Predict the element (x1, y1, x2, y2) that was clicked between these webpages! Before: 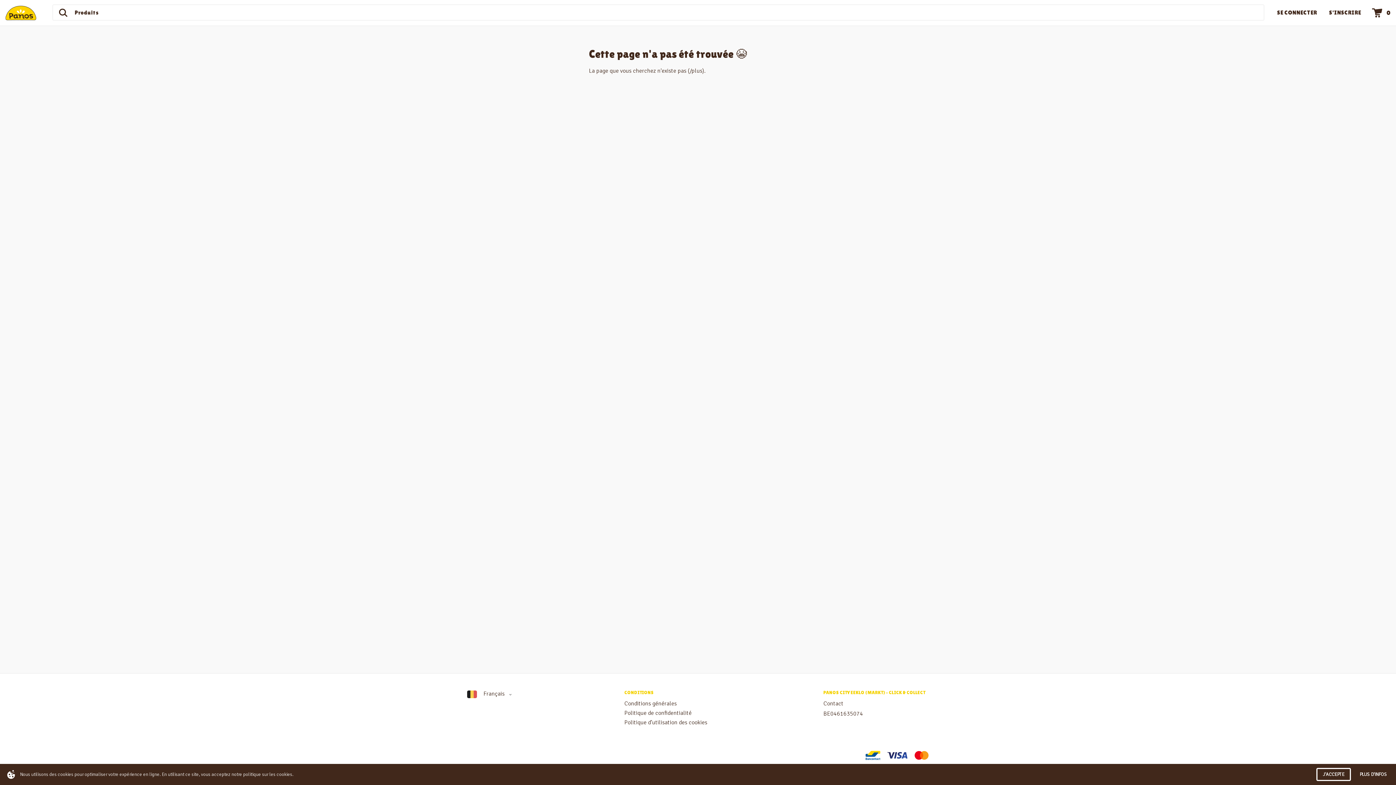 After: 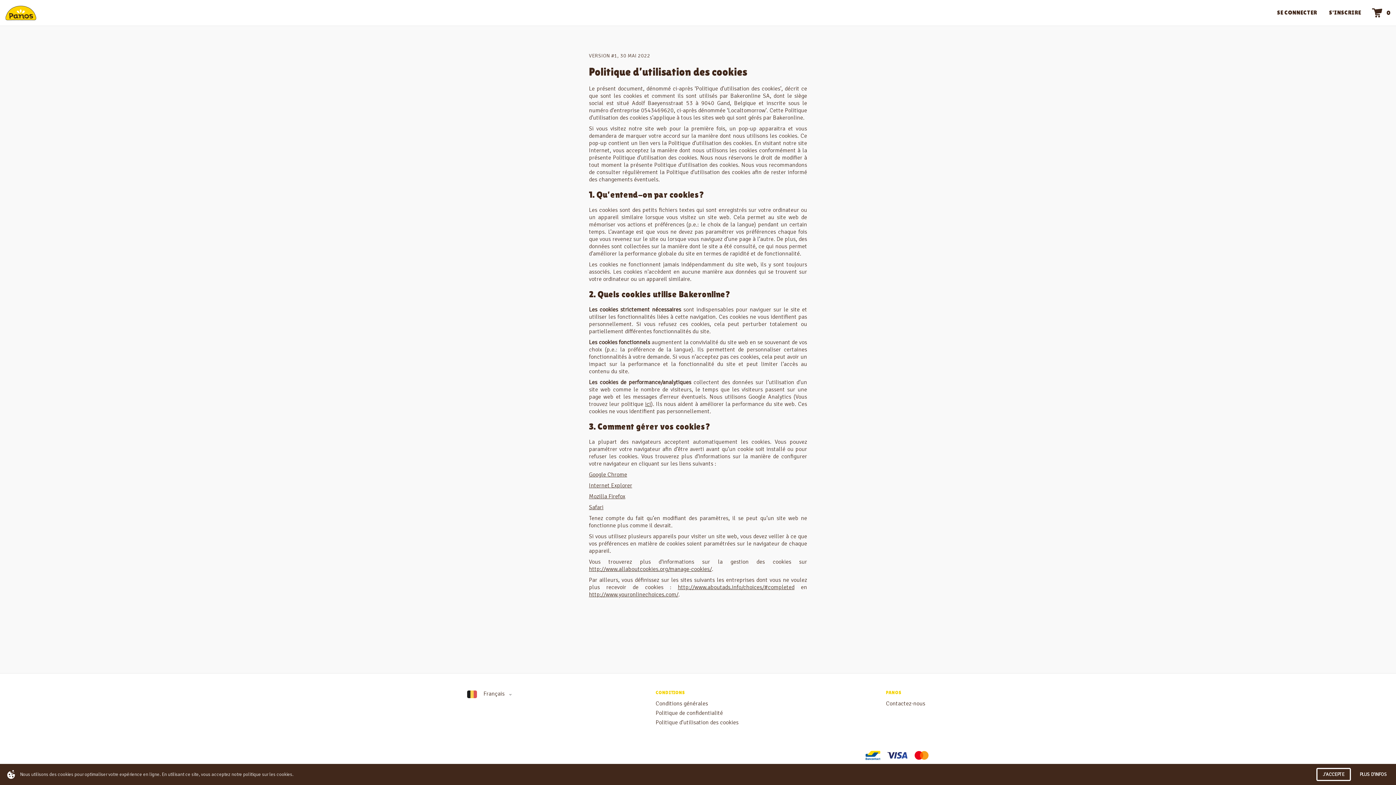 Action: label: Politique d’utilisation des cookies bbox: (624, 720, 707, 725)